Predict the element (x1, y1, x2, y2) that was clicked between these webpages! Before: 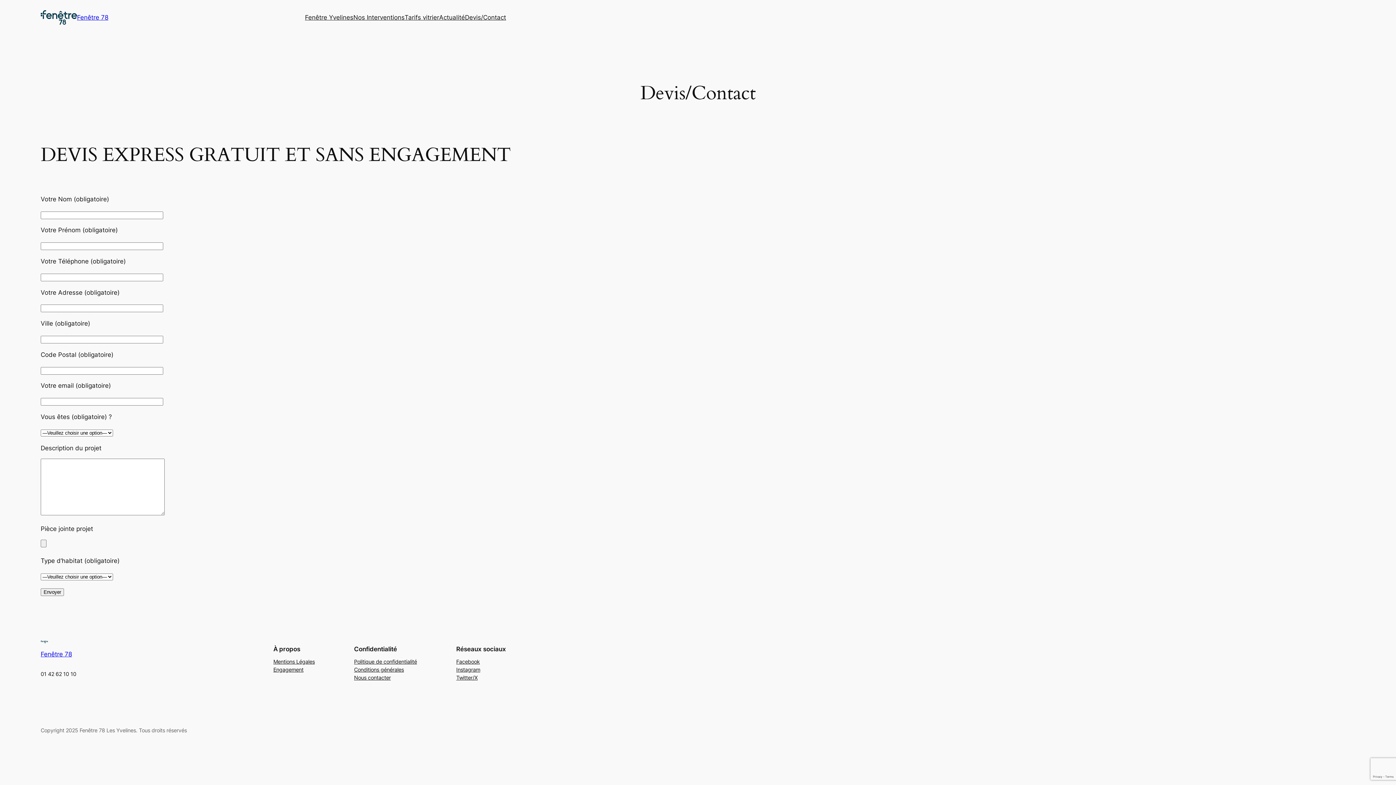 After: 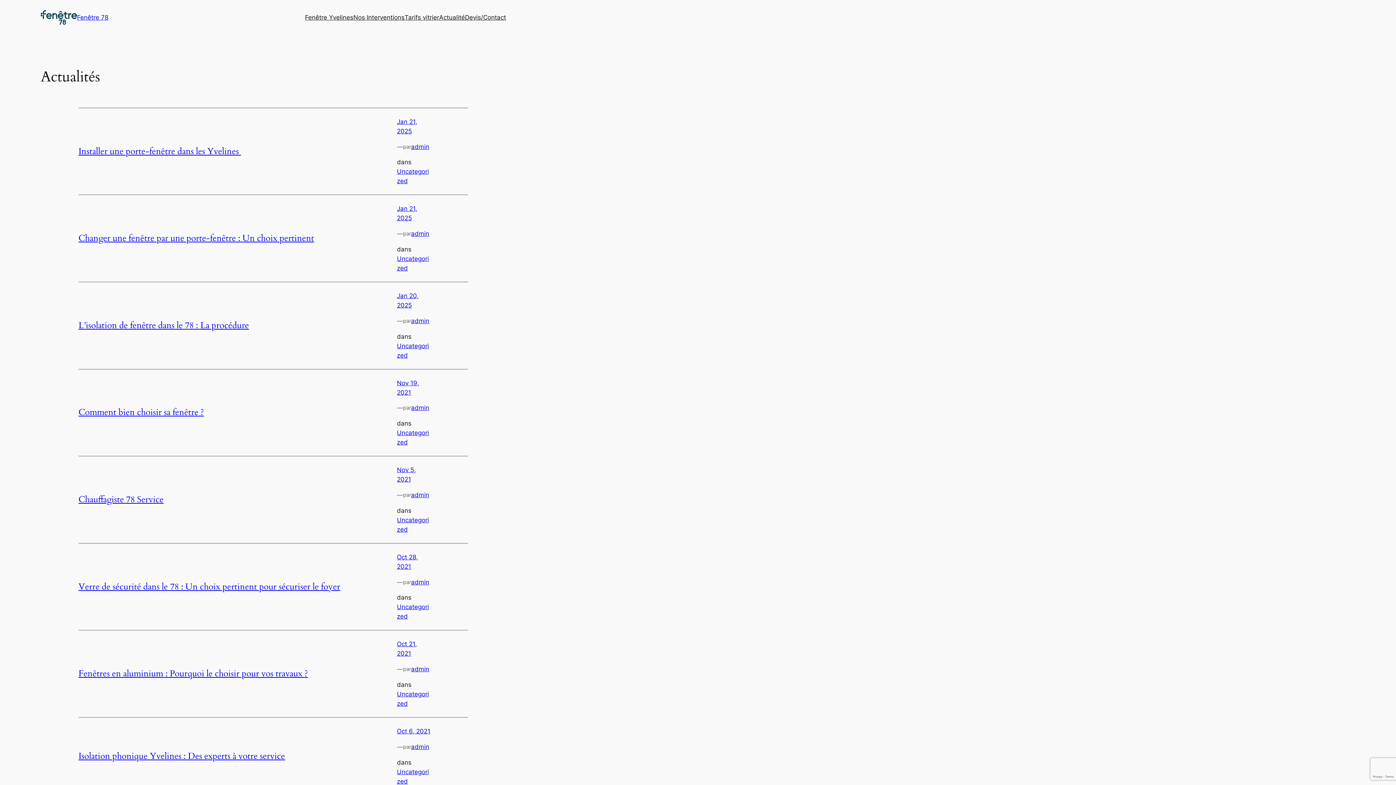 Action: bbox: (439, 12, 465, 22) label: Actualité